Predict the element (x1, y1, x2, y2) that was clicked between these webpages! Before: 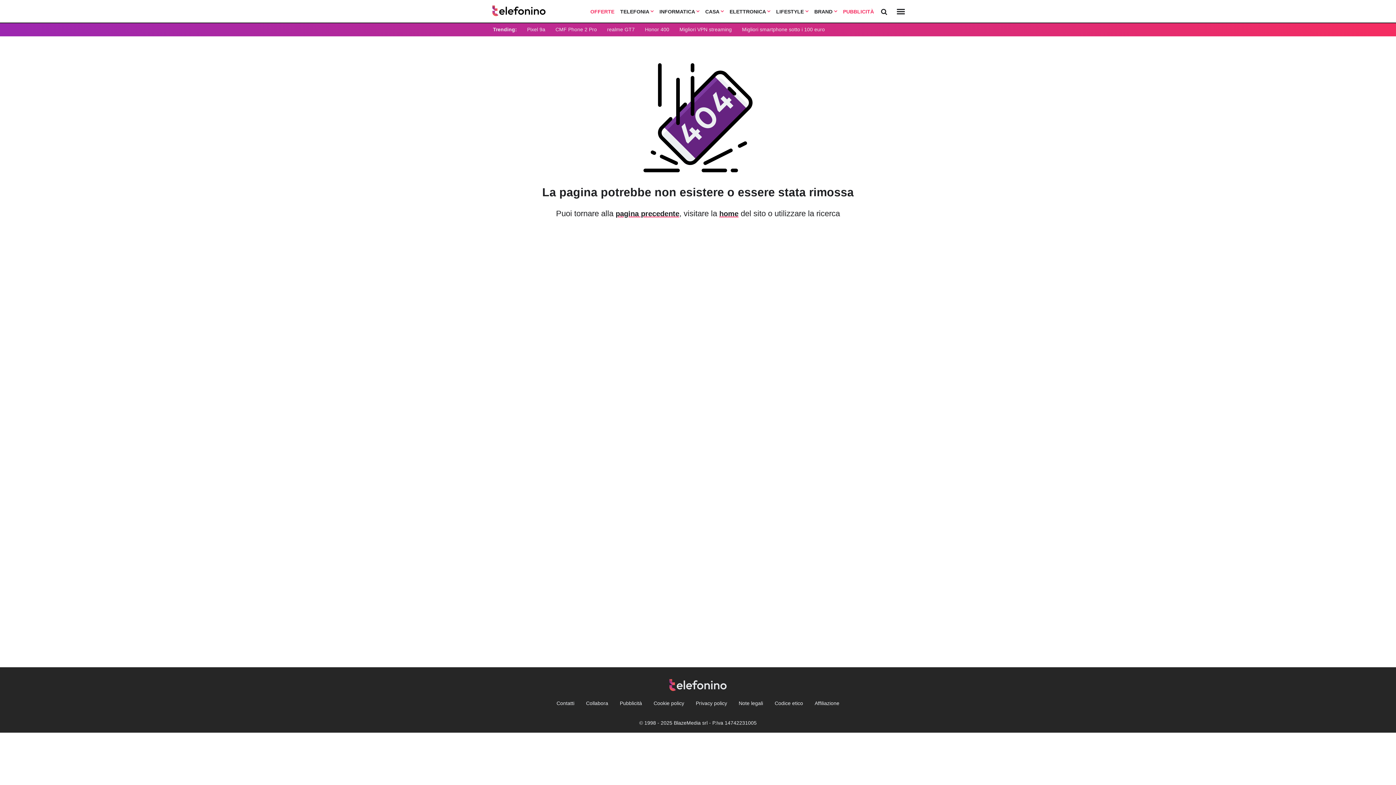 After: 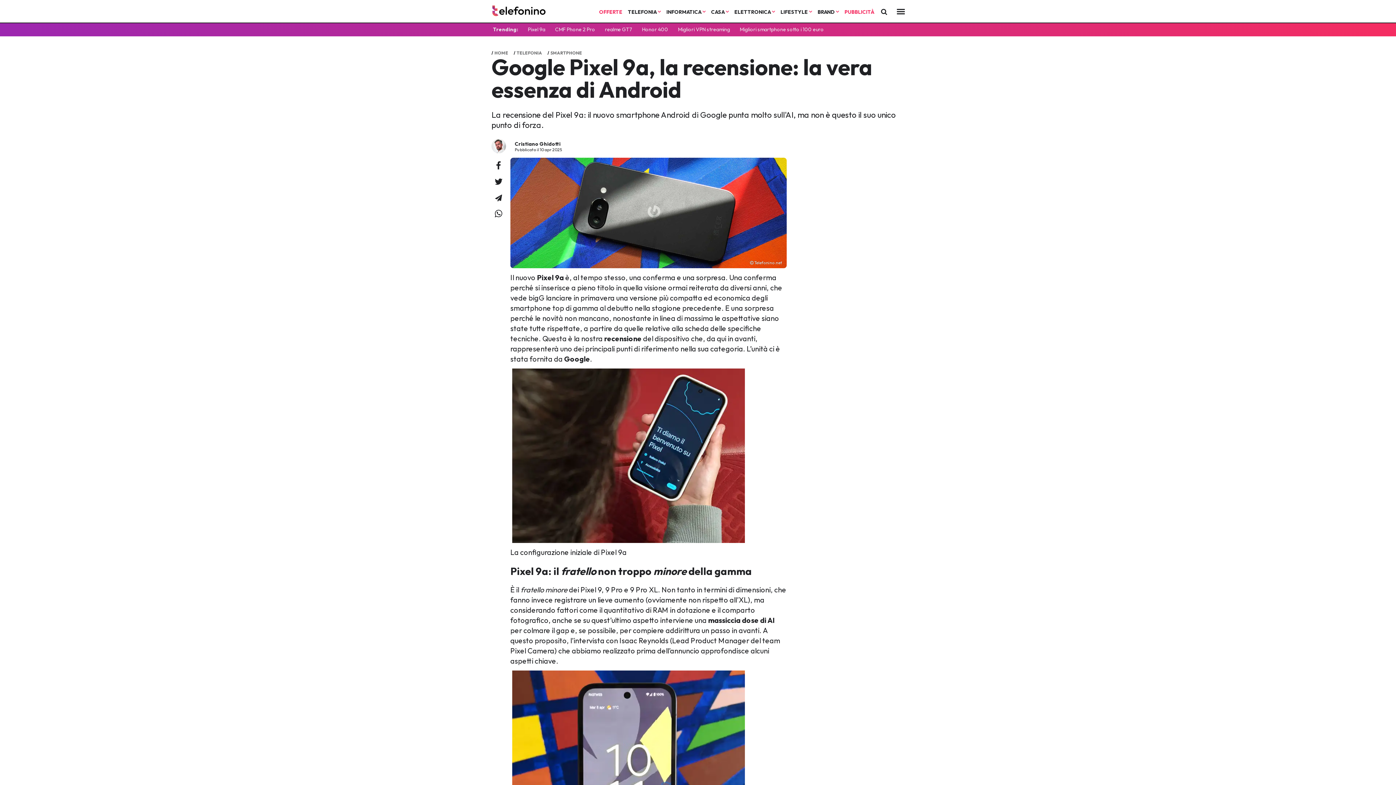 Action: label: Pixel 9a bbox: (527, 26, 545, 32)